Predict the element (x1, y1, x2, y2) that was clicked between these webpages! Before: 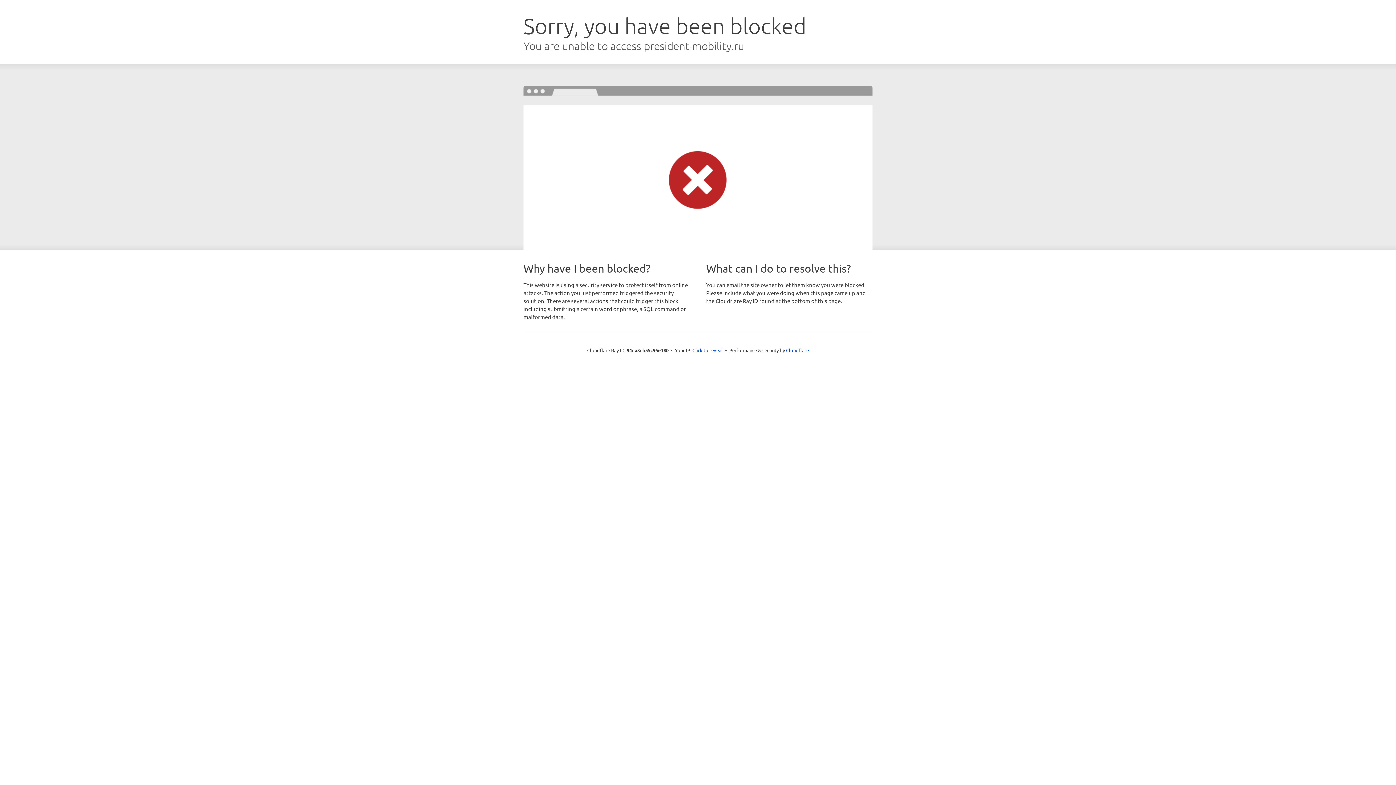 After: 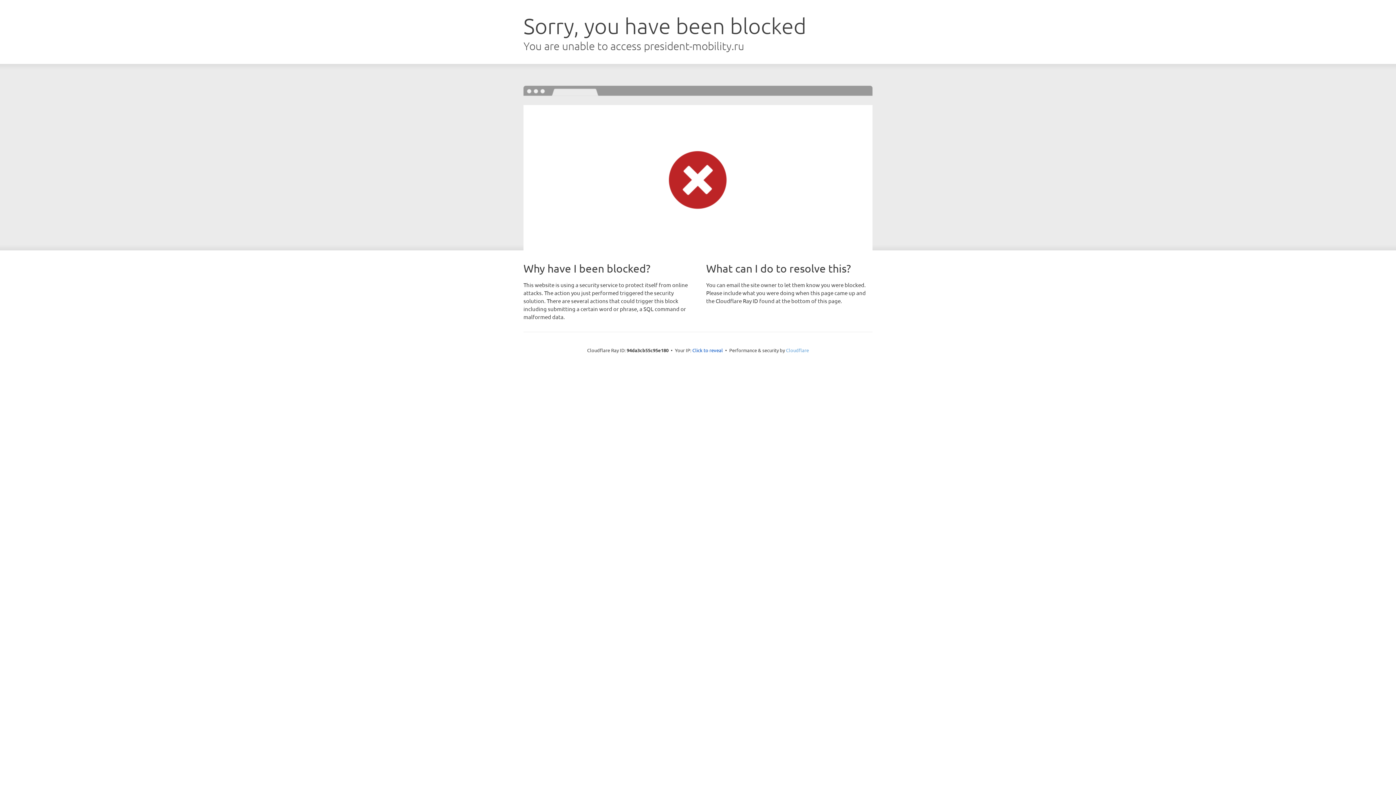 Action: label: Cloudflare bbox: (786, 347, 809, 353)